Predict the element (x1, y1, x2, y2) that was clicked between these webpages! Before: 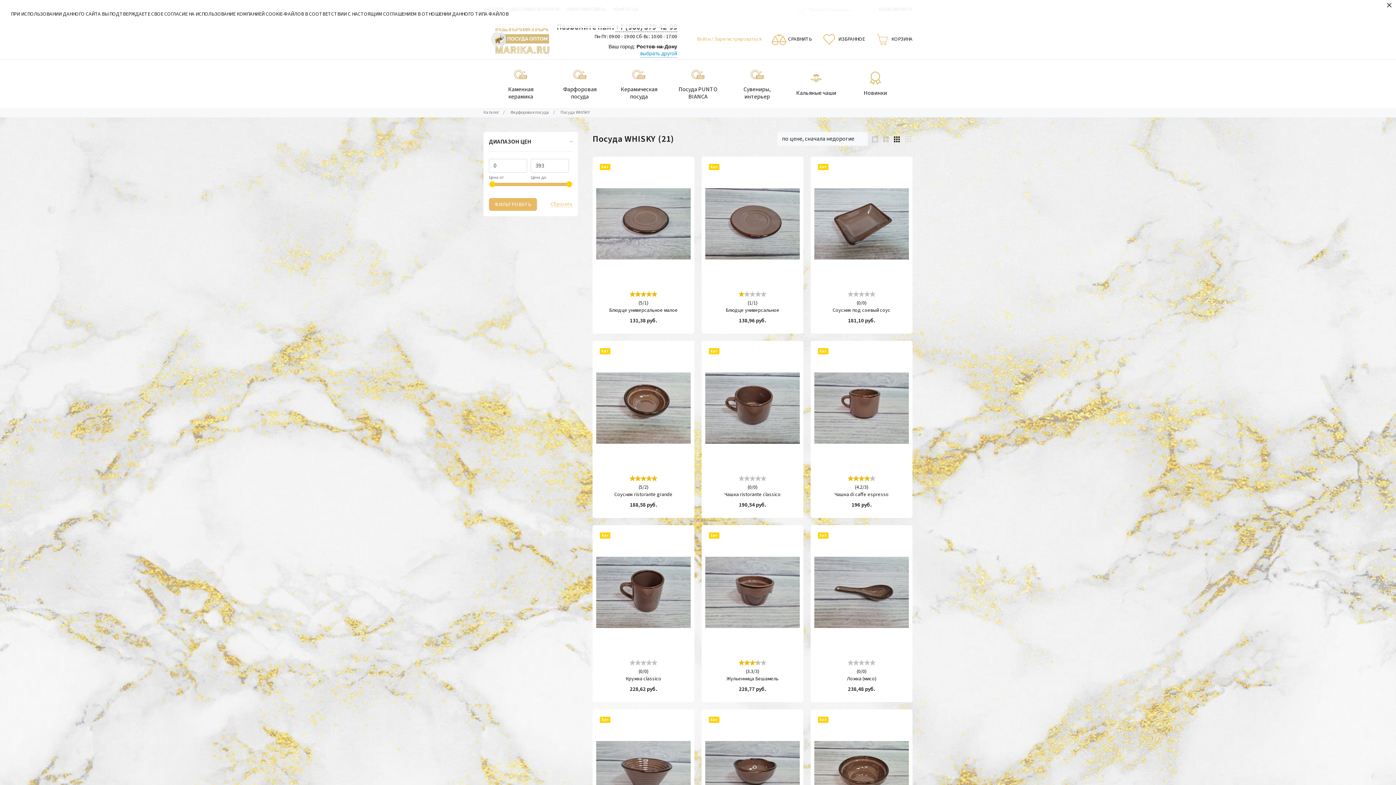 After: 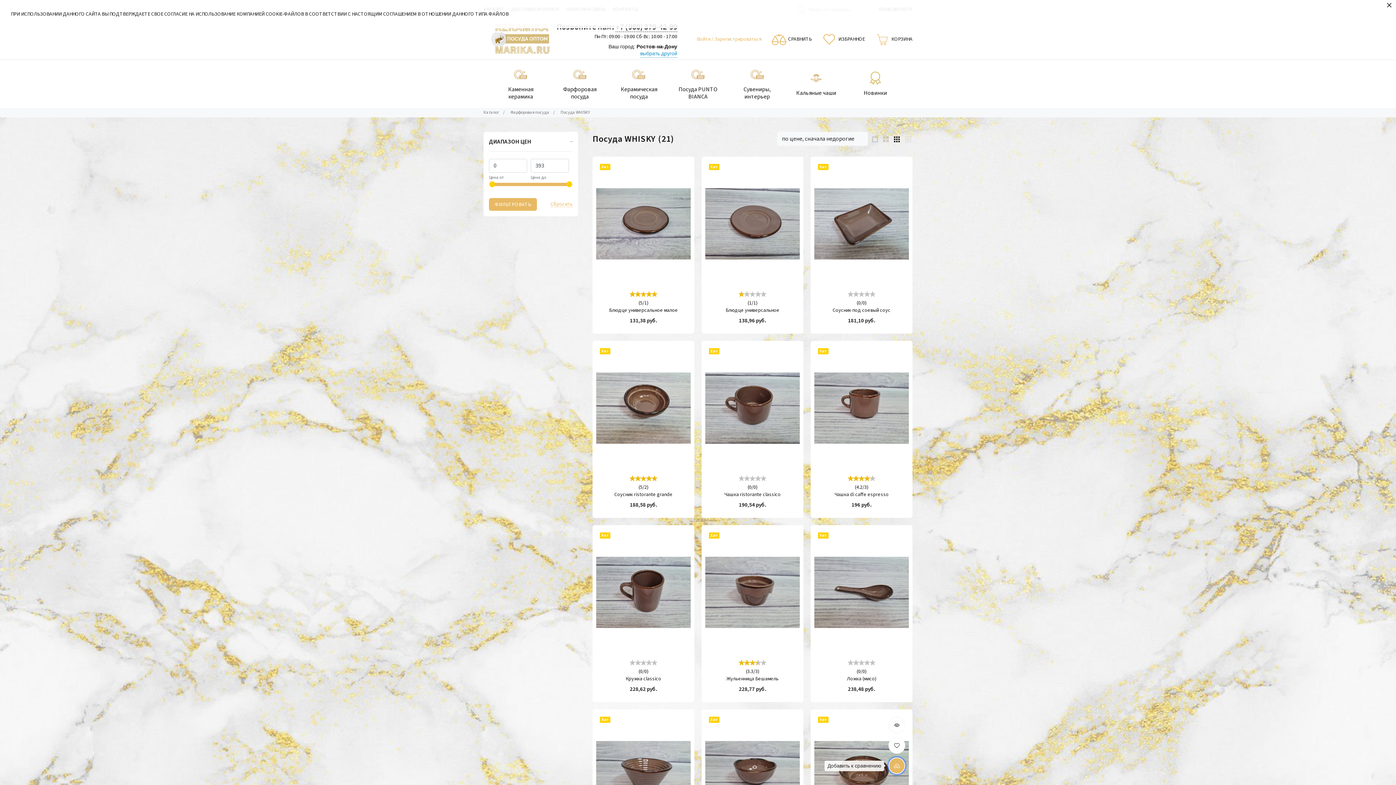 Action: bbox: (888, 757, 905, 774) label: Добавить